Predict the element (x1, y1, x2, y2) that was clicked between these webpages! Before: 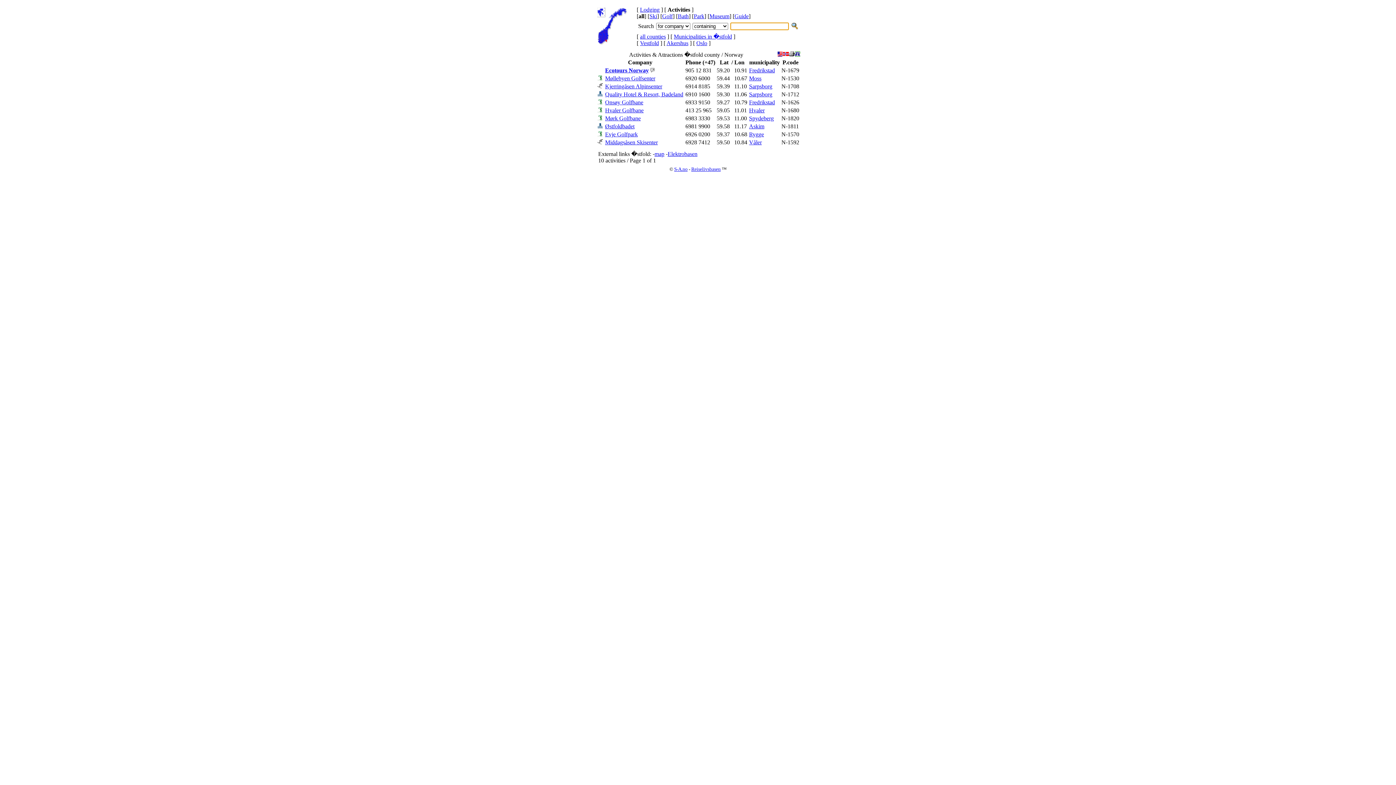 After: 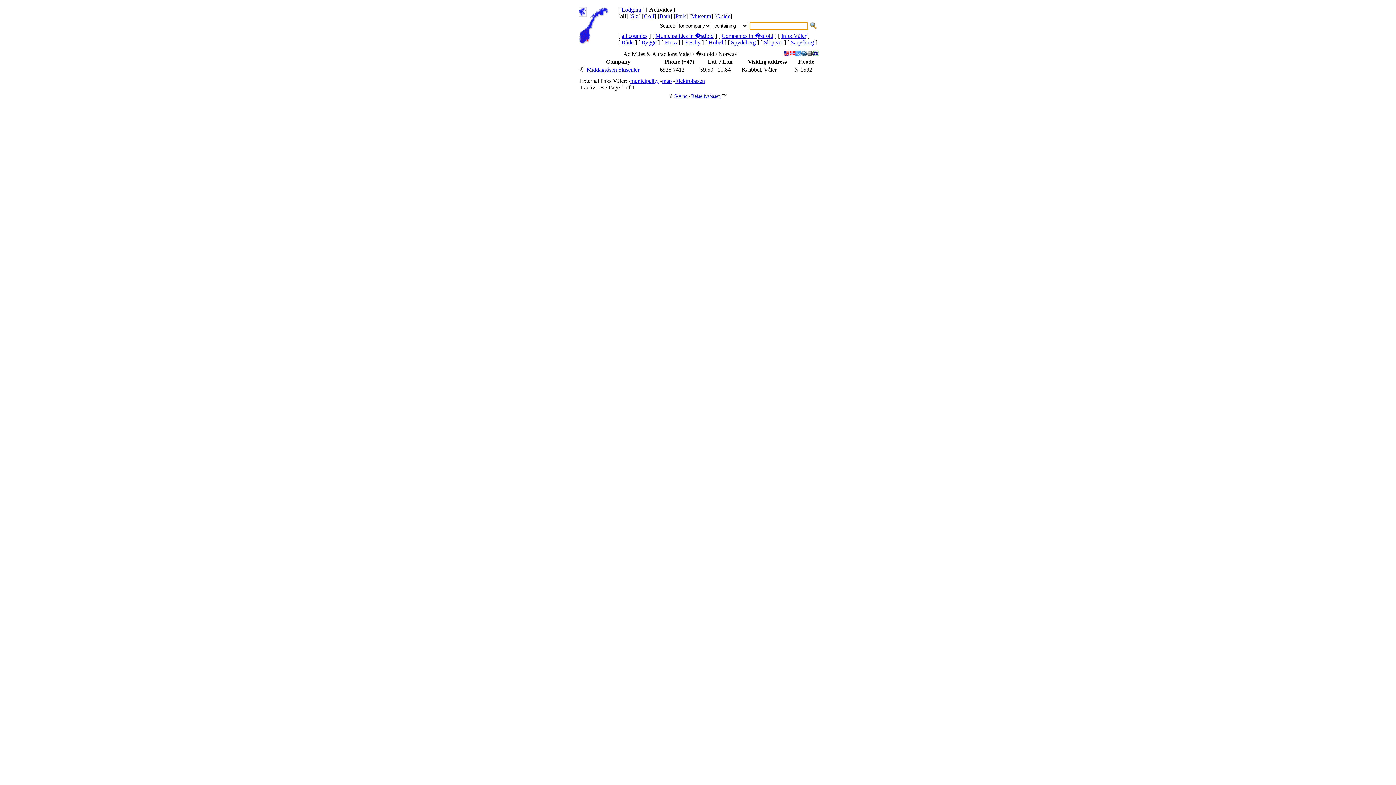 Action: bbox: (749, 139, 762, 145) label: Våler